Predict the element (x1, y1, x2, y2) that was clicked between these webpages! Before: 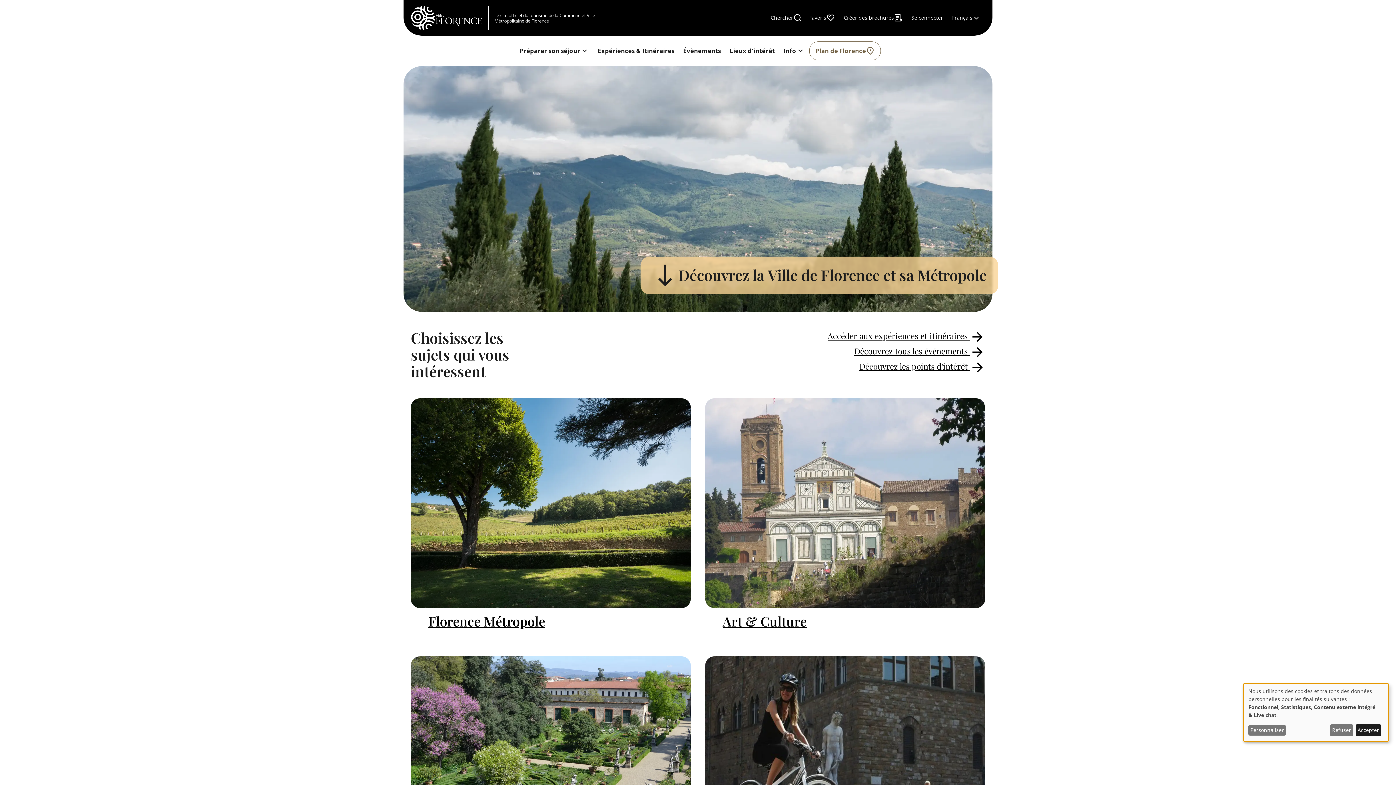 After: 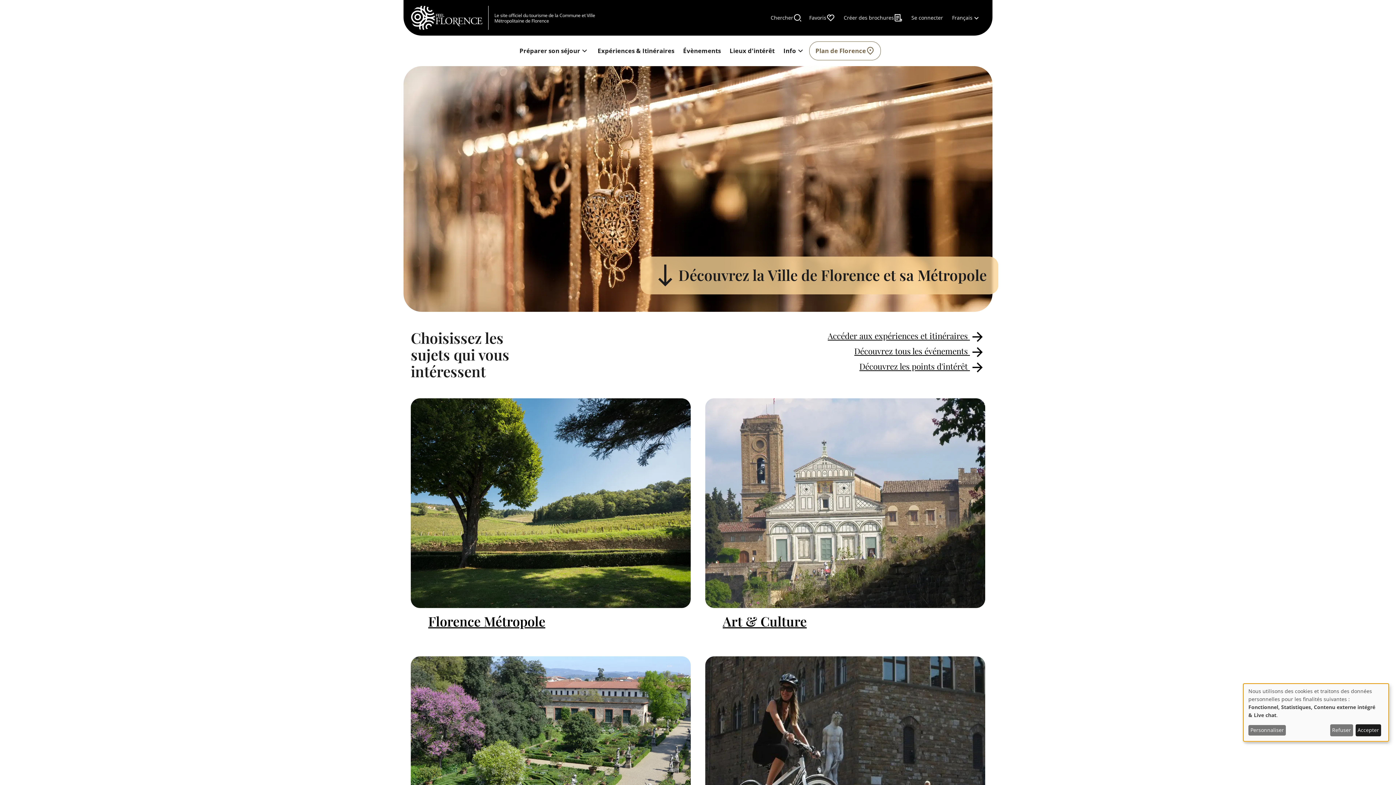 Action: bbox: (410, 2, 488, 32)